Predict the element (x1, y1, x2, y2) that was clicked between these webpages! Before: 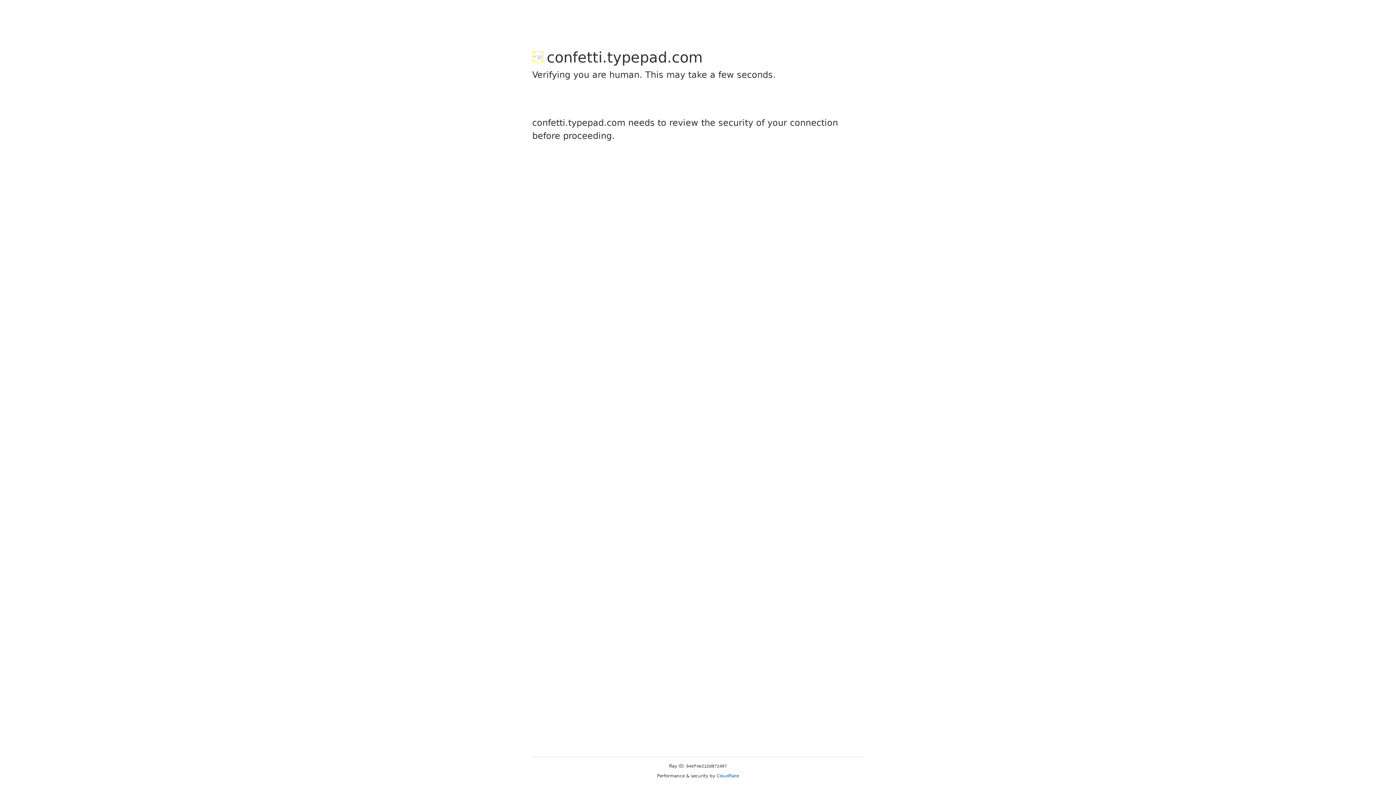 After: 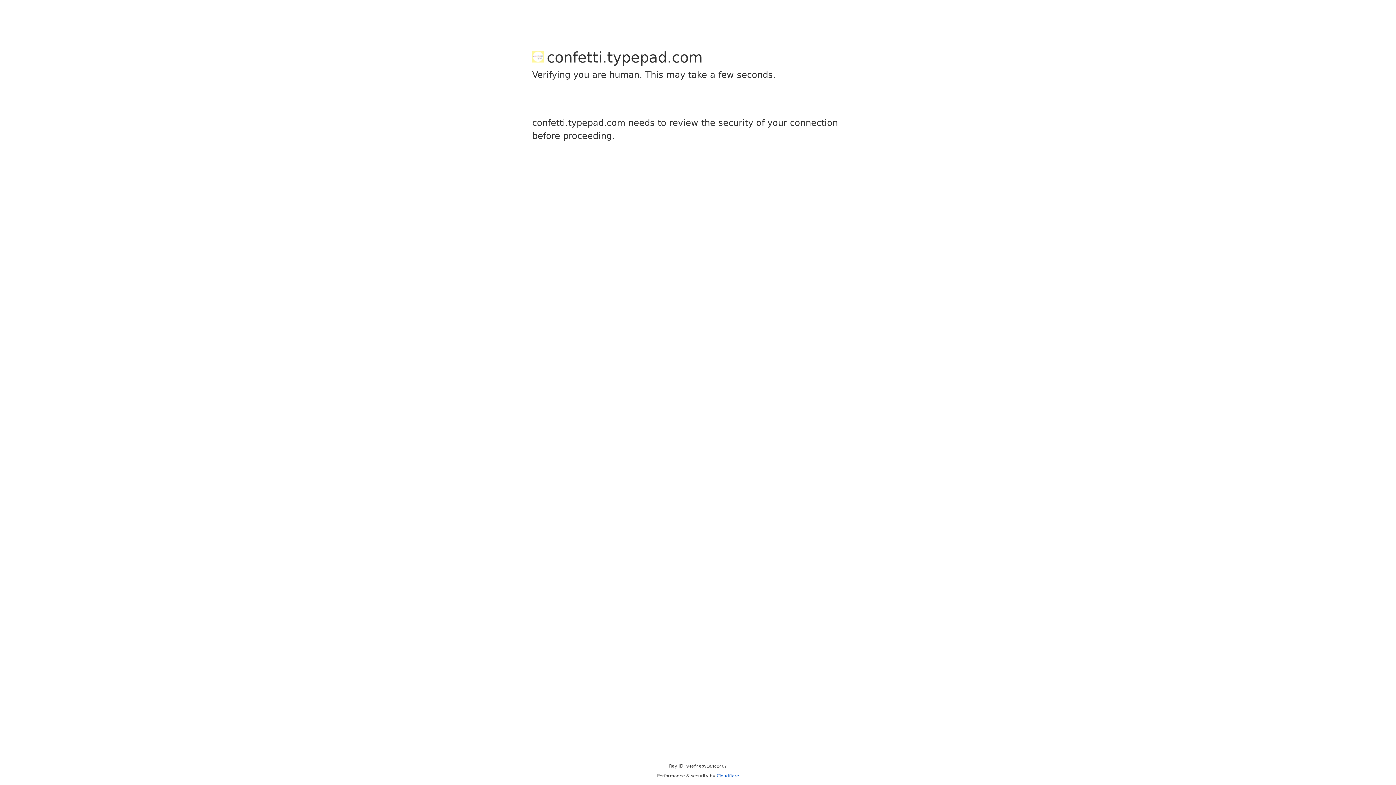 Action: label: Cloudflare bbox: (716, 773, 739, 778)